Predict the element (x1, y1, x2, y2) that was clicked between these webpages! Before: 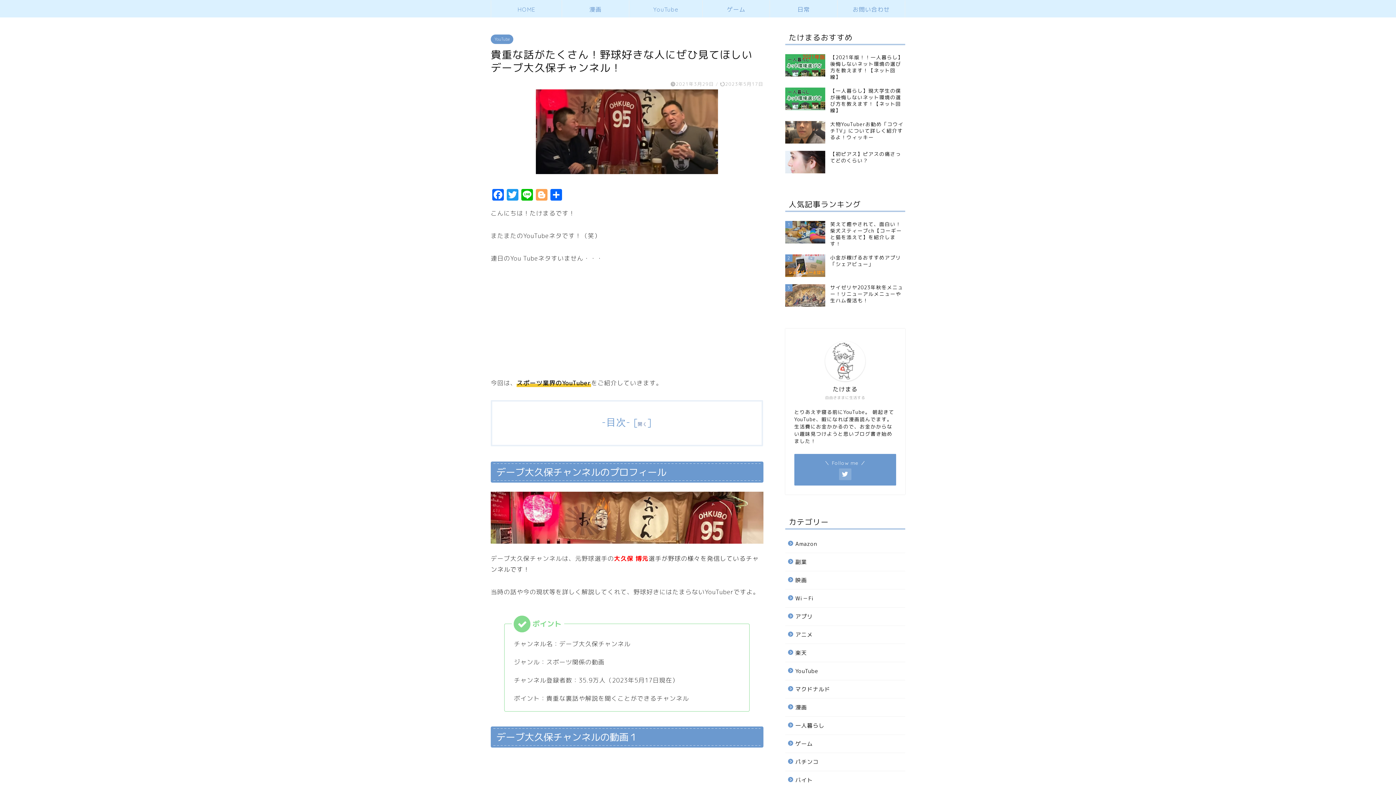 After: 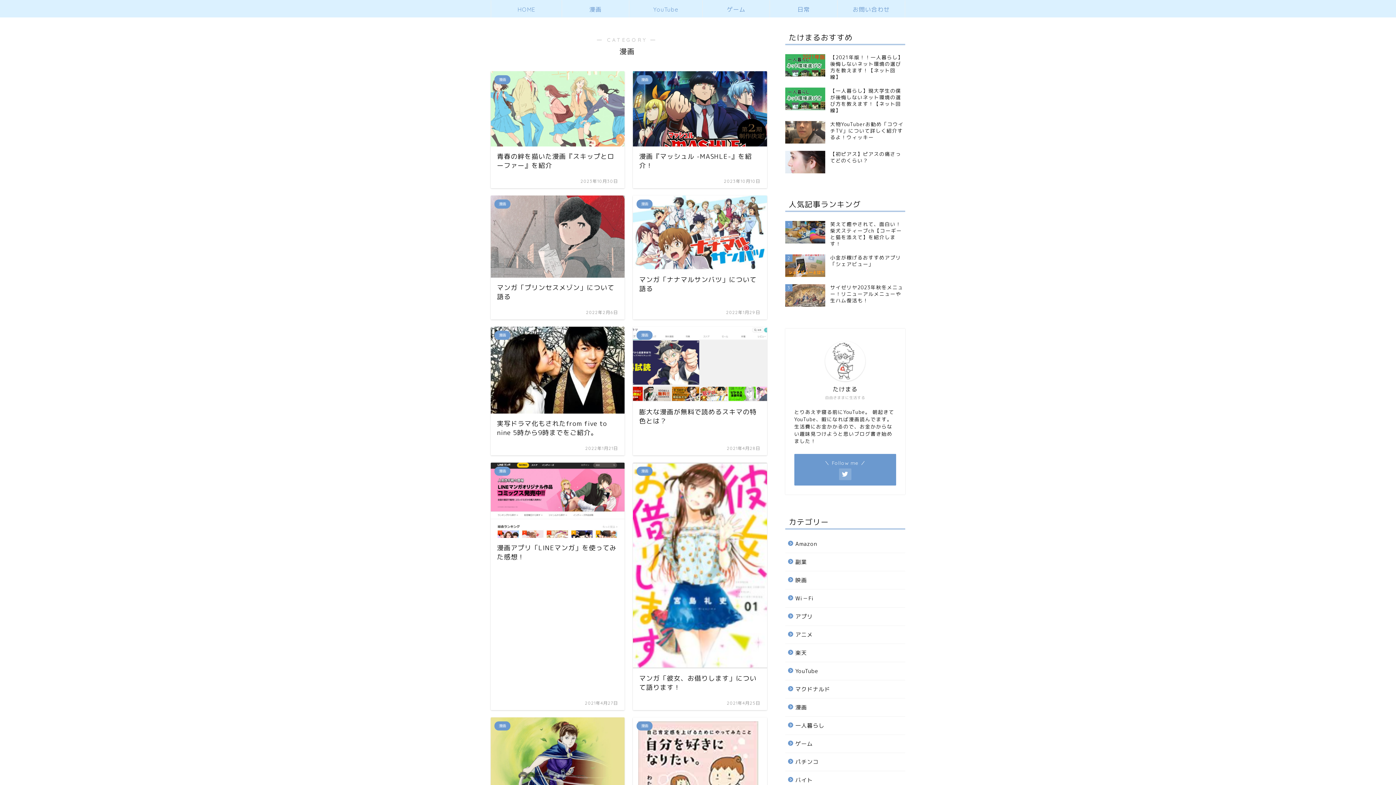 Action: bbox: (562, 0, 629, 17) label: 漫画